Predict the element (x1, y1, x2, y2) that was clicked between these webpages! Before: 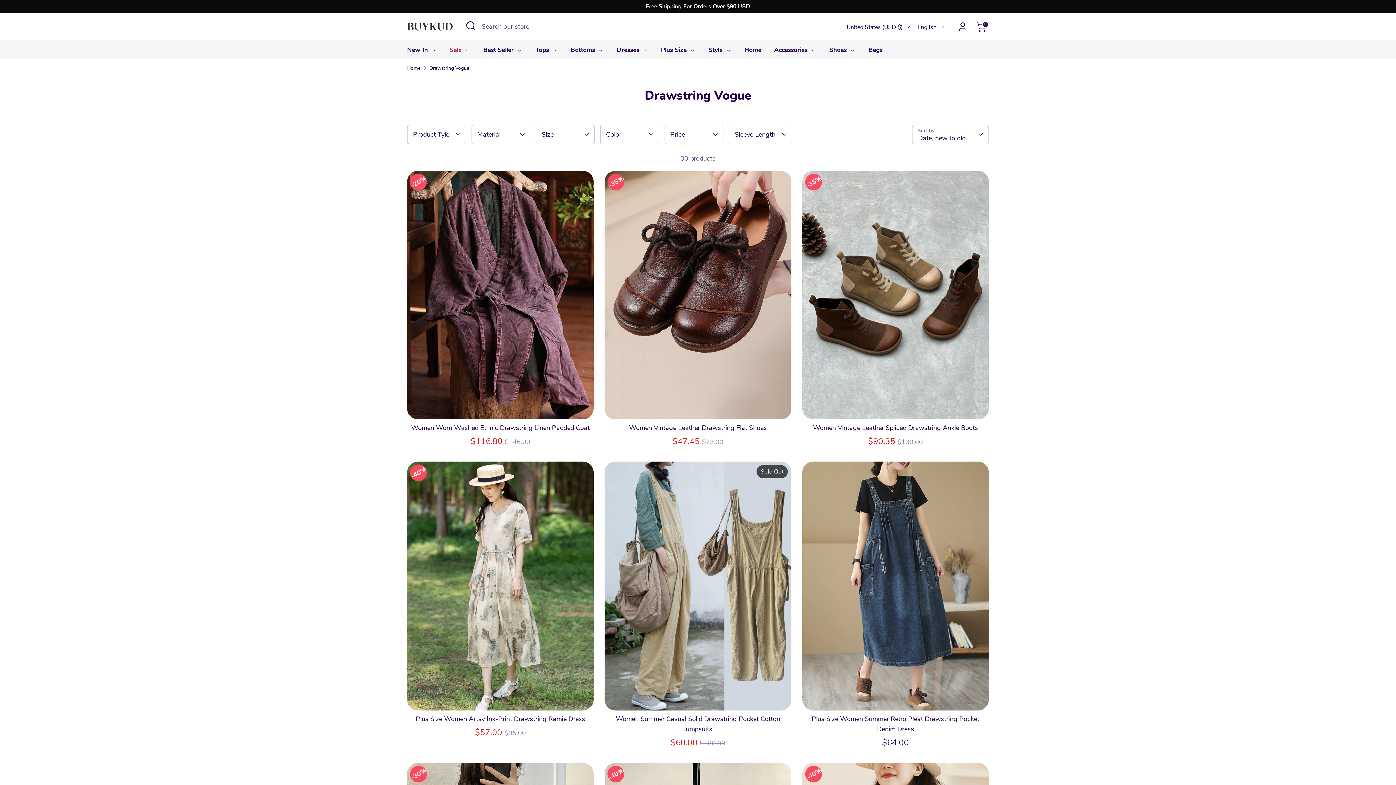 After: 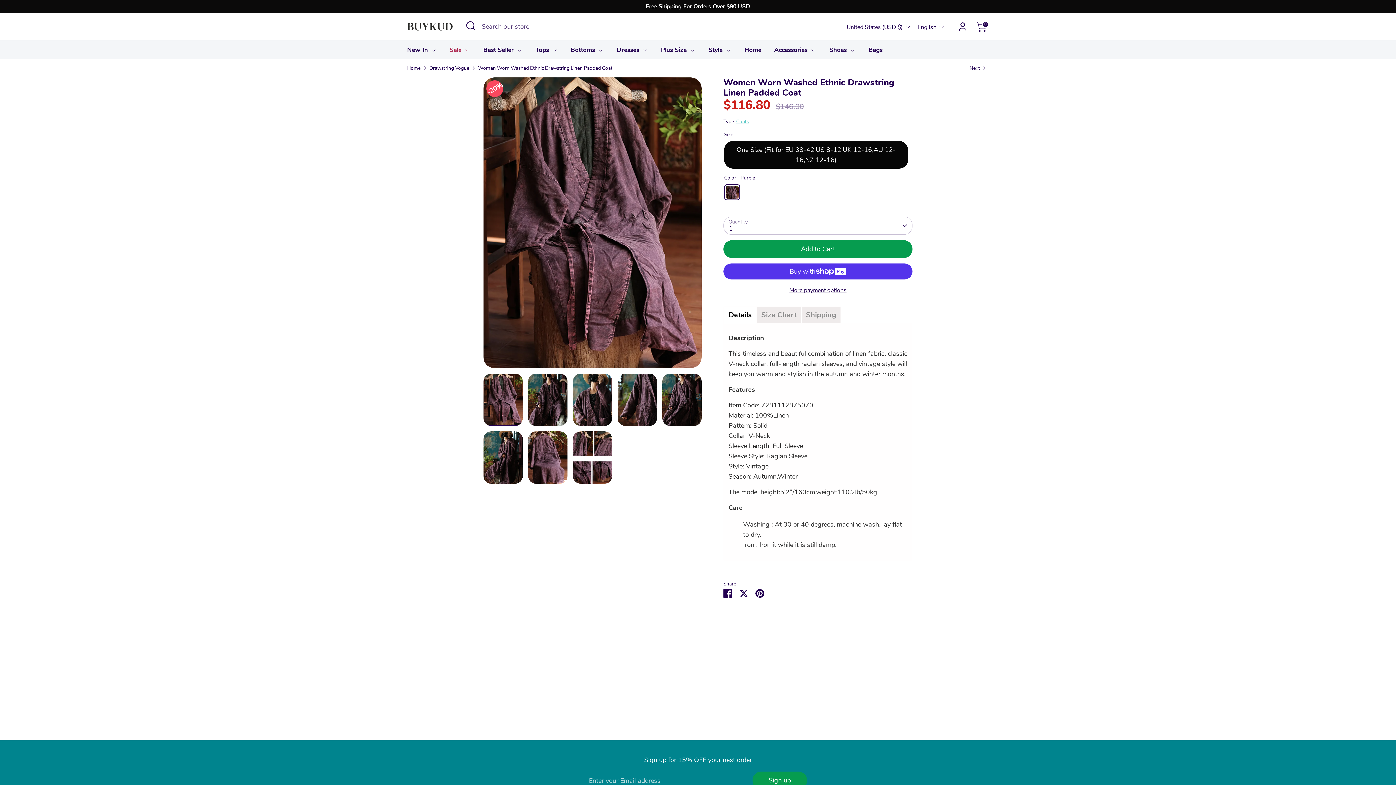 Action: label: Women Worn Washed Ethnic Drawstring Linen Padded Coat bbox: (411, 423, 589, 432)